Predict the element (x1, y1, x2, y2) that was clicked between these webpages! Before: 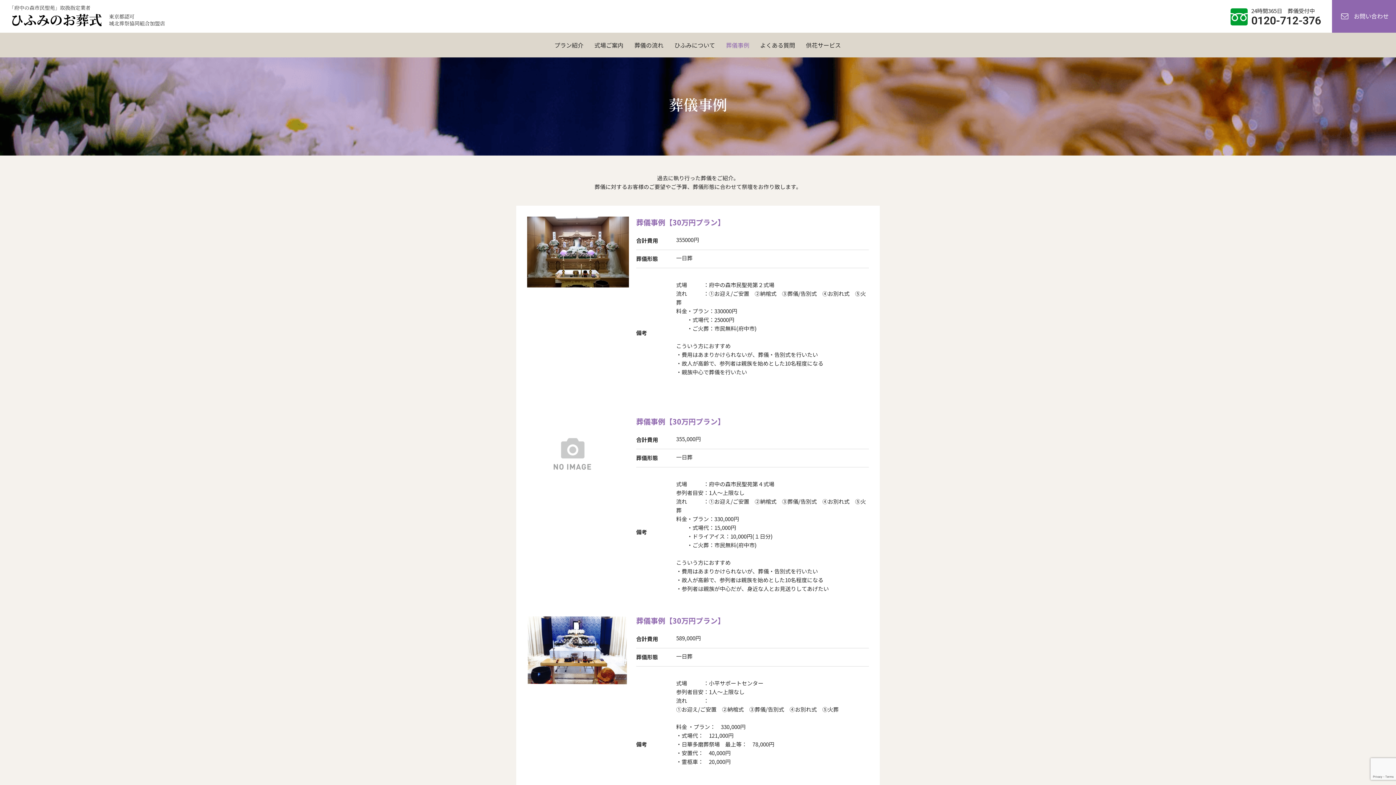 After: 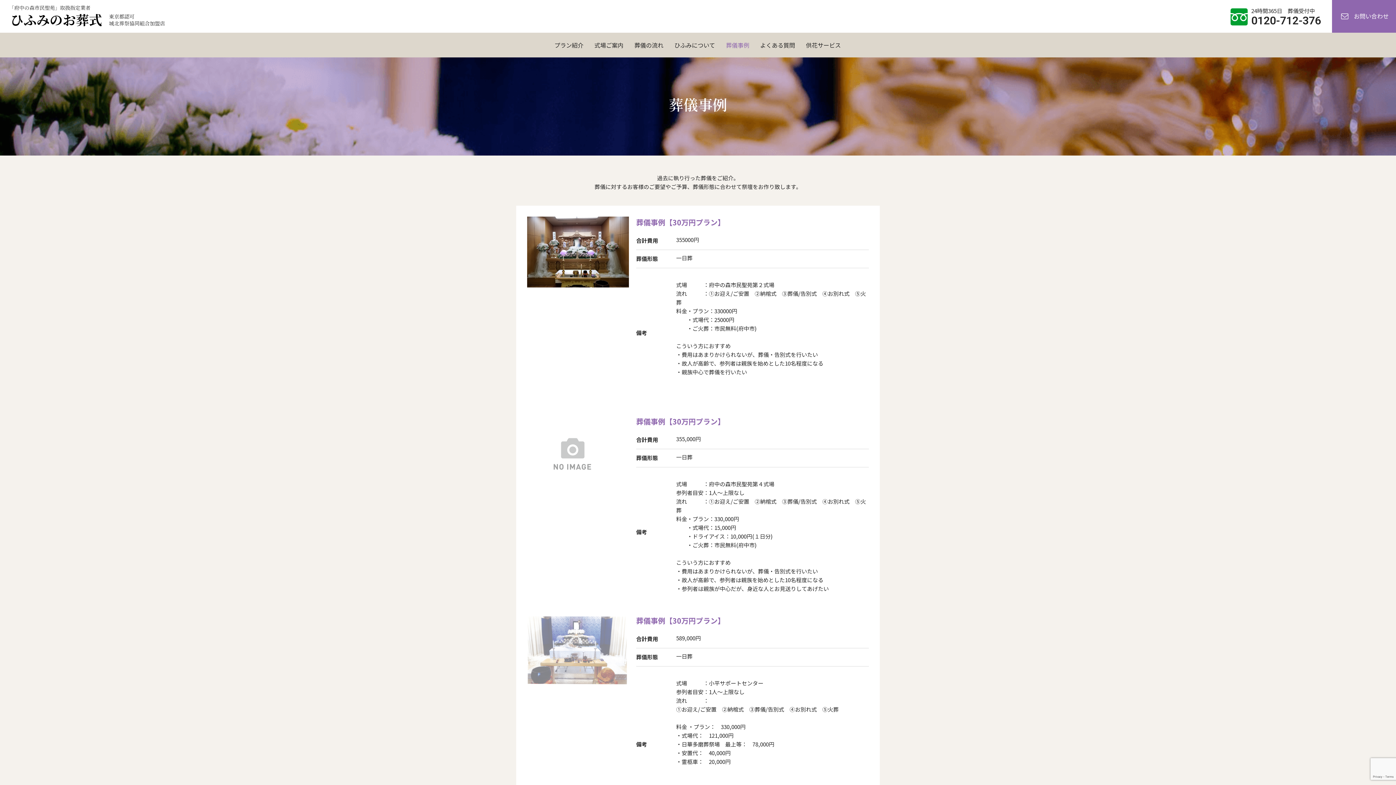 Action: bbox: (527, 681, 629, 688)